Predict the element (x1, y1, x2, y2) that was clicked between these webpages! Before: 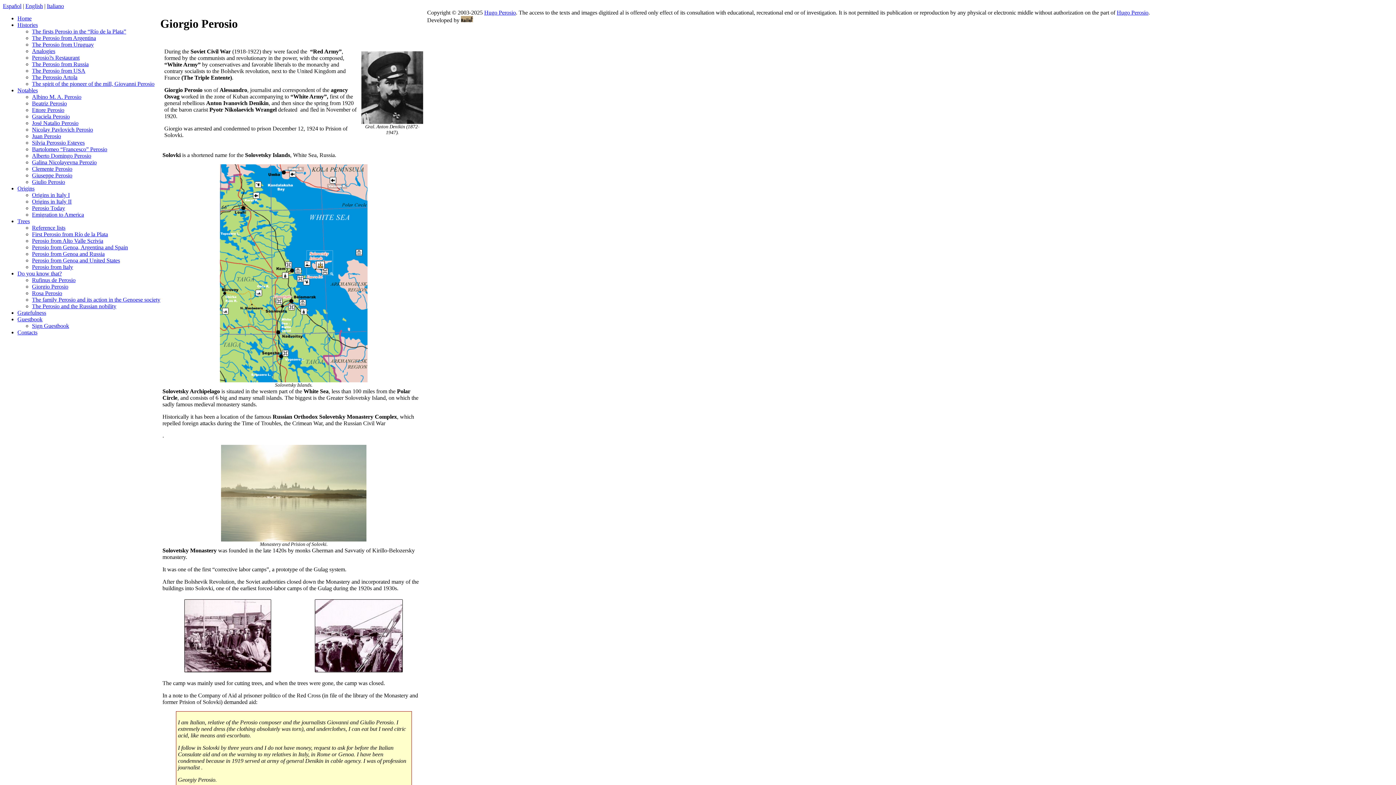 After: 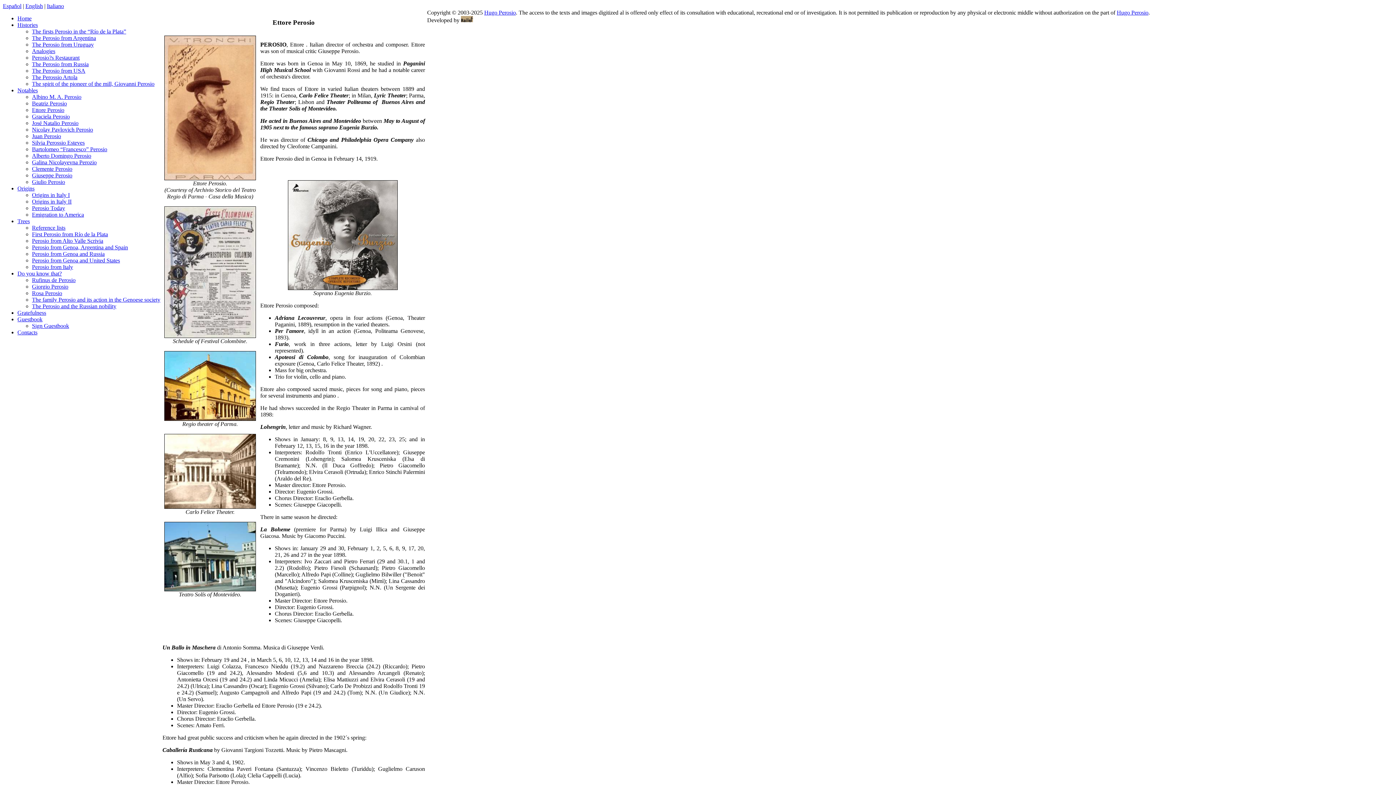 Action: label: Ettore Perosio bbox: (32, 106, 64, 113)